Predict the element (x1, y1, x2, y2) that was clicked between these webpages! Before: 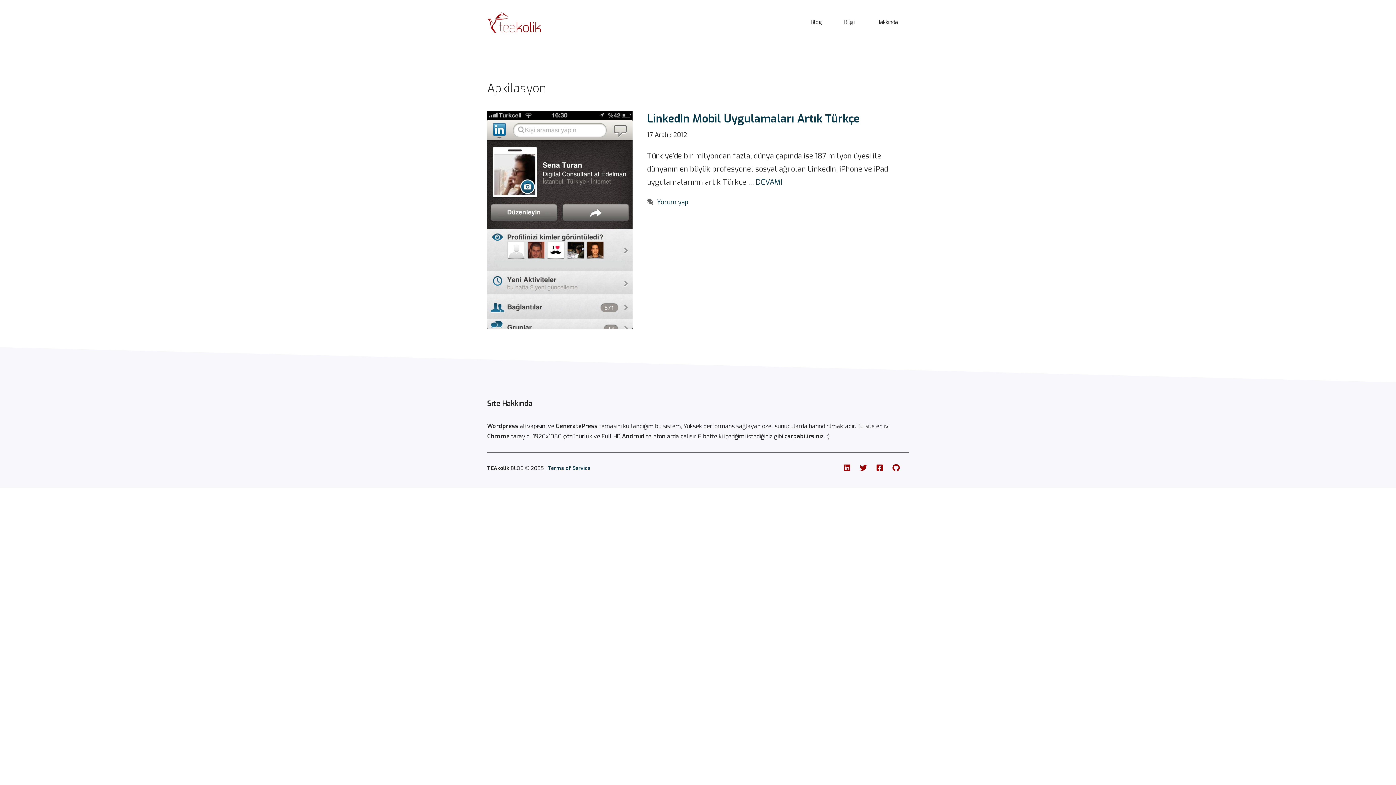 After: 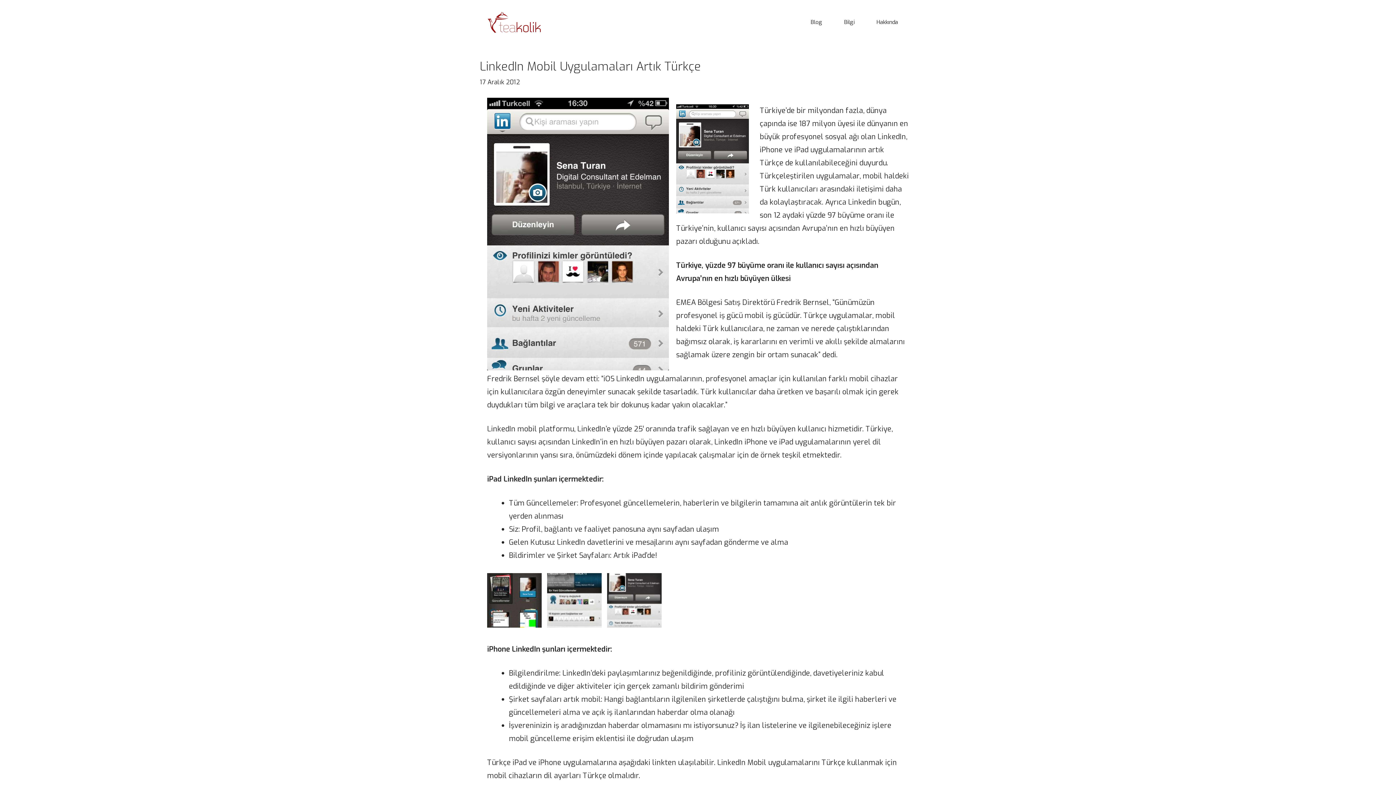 Action: label: More on LinkedIn Mobil Uygulamaları Artık Türkçe bbox: (756, 177, 782, 187)